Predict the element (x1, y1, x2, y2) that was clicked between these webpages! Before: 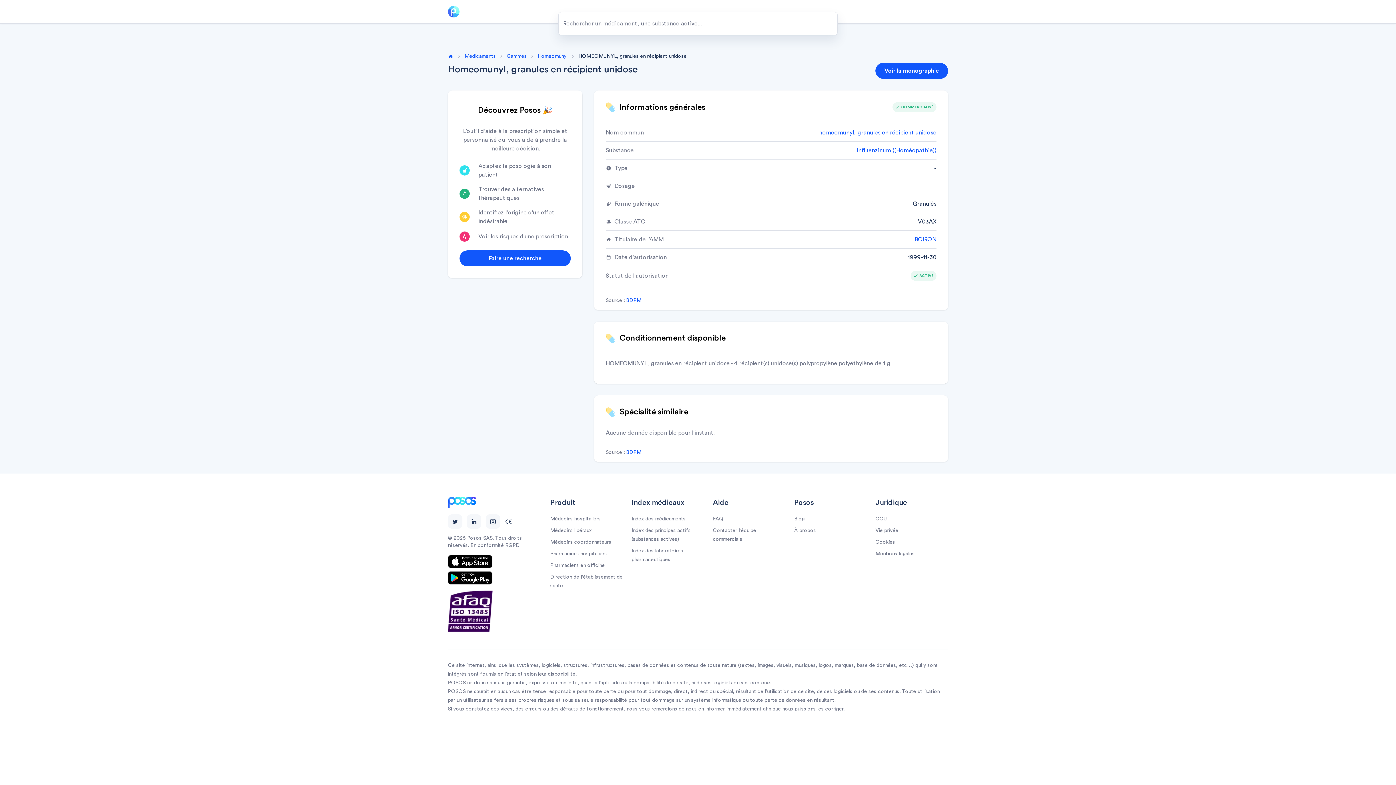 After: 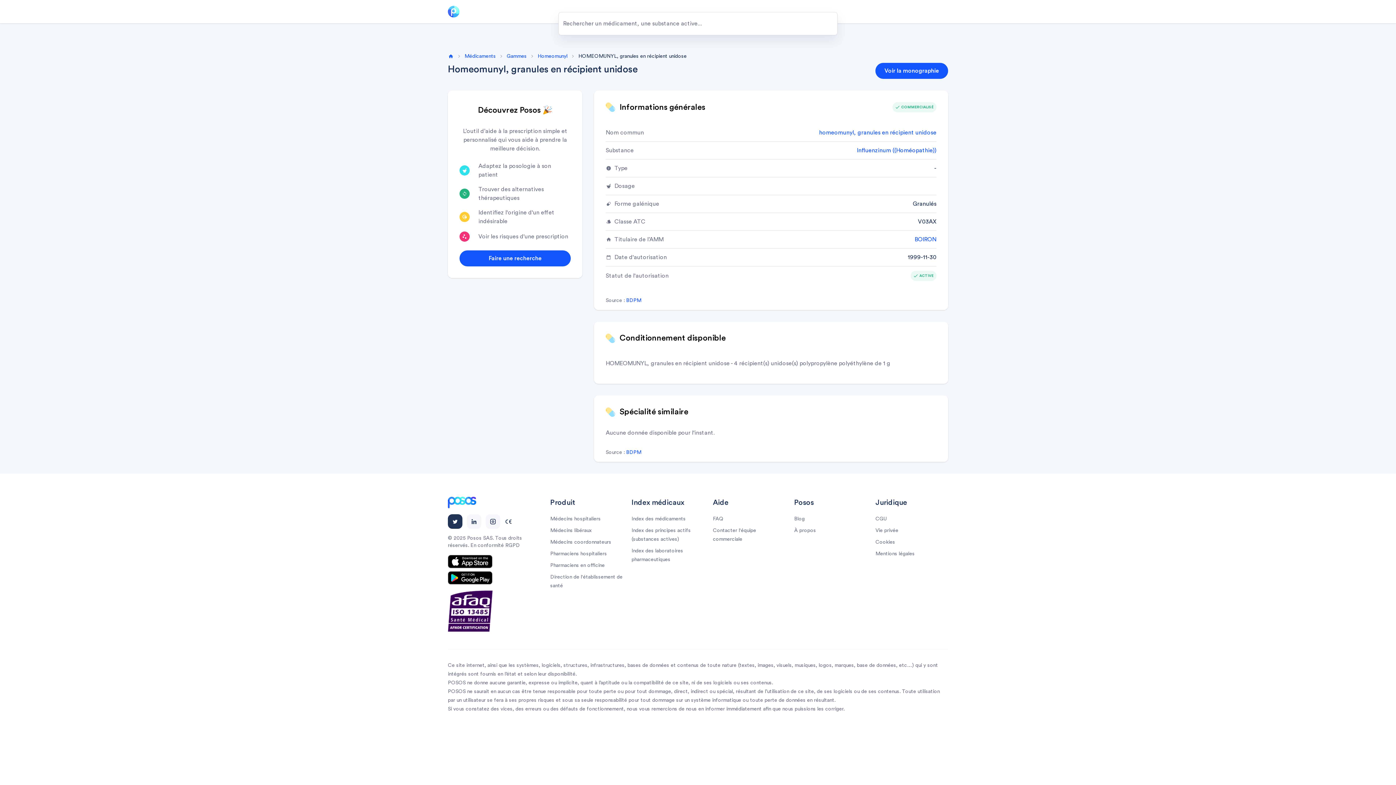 Action: bbox: (448, 514, 462, 529)